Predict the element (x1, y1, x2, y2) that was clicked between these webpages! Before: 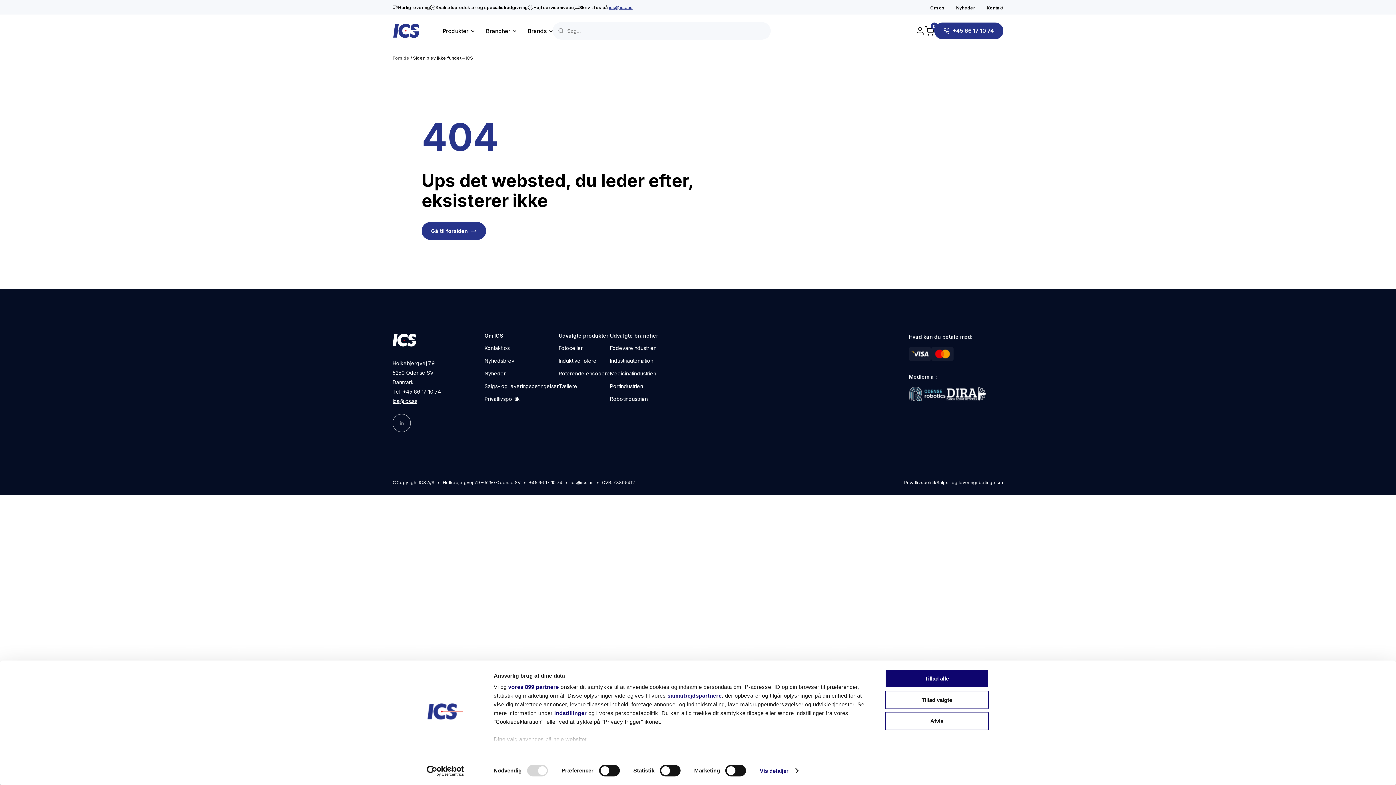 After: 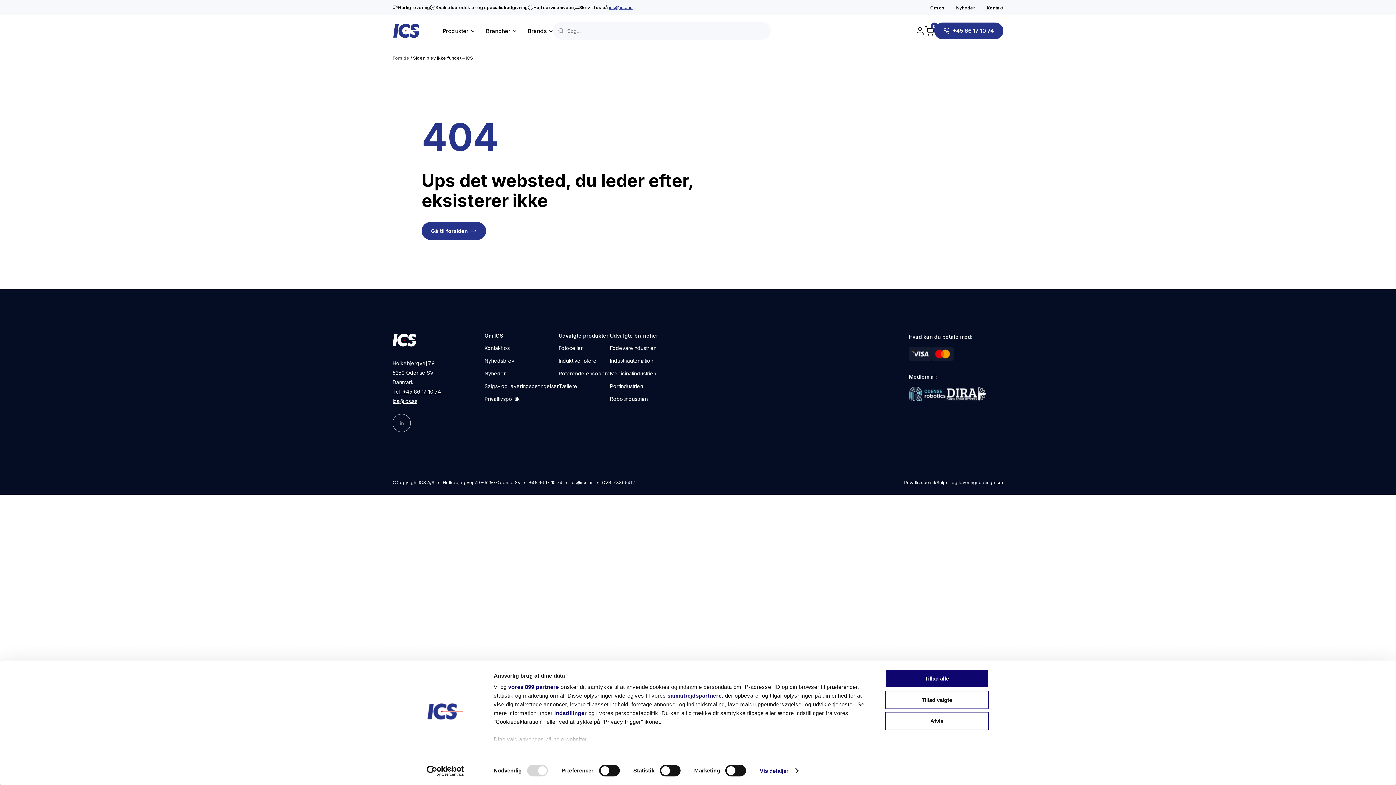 Action: label: Tel: +45 66 17 10 74 bbox: (392, 388, 441, 394)